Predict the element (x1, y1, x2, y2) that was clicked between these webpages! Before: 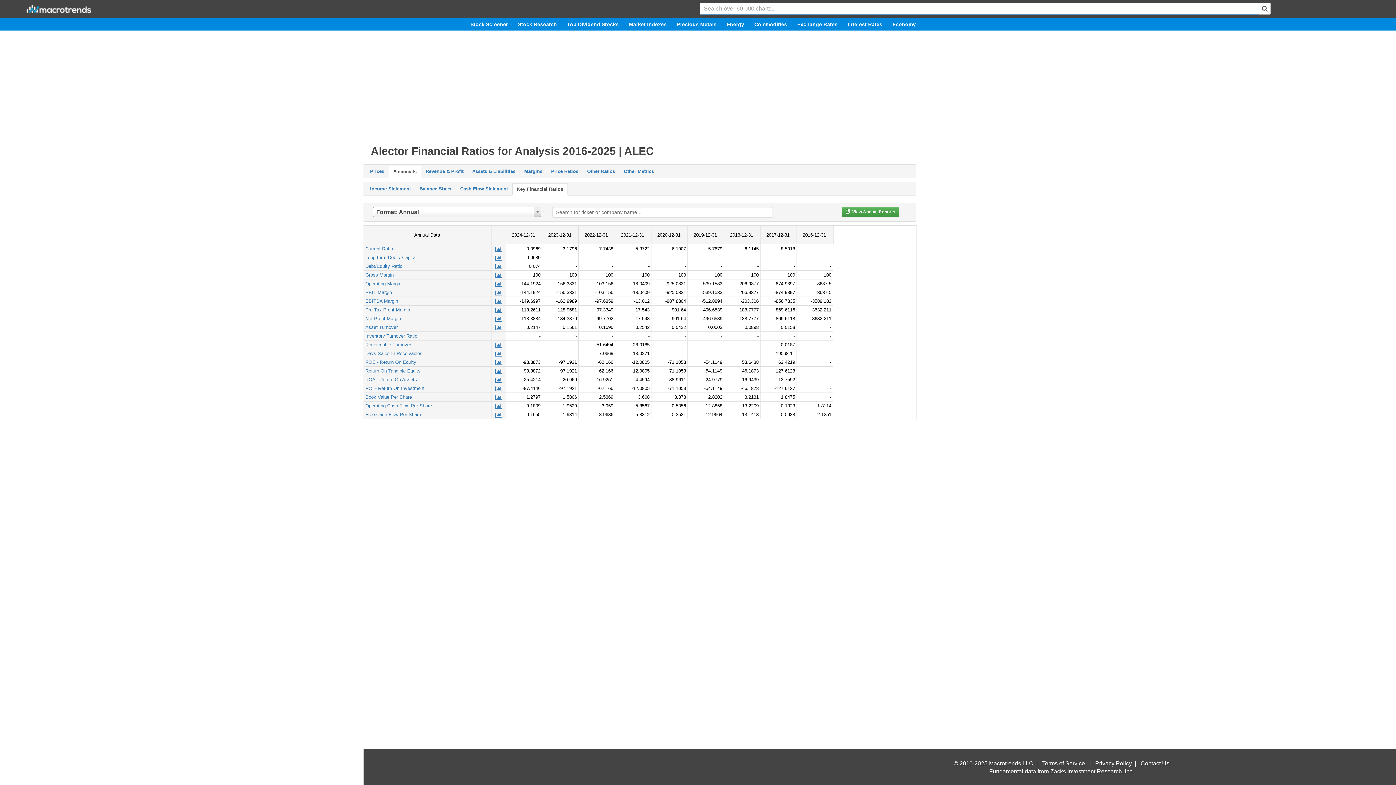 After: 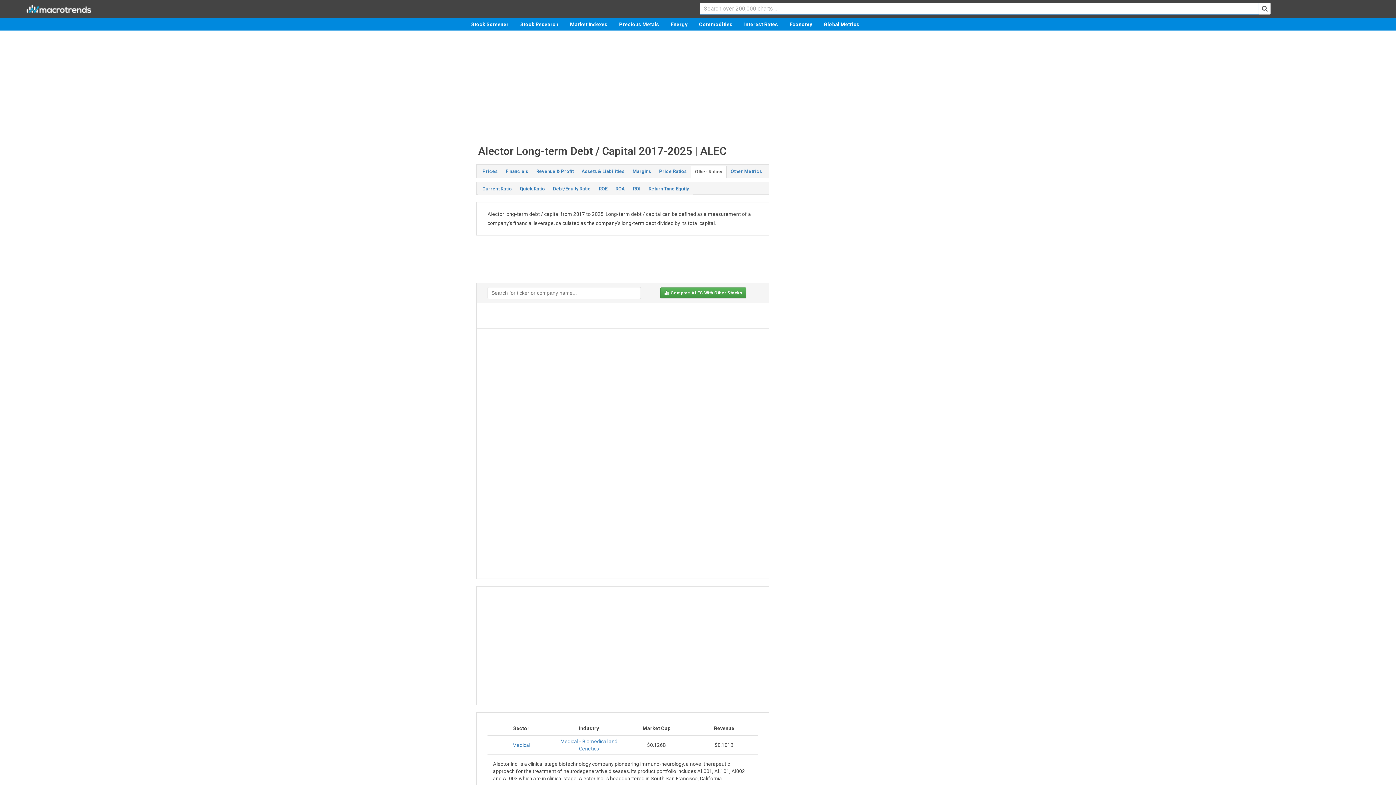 Action: label: Long-term Debt / Capital bbox: (365, 254, 416, 260)